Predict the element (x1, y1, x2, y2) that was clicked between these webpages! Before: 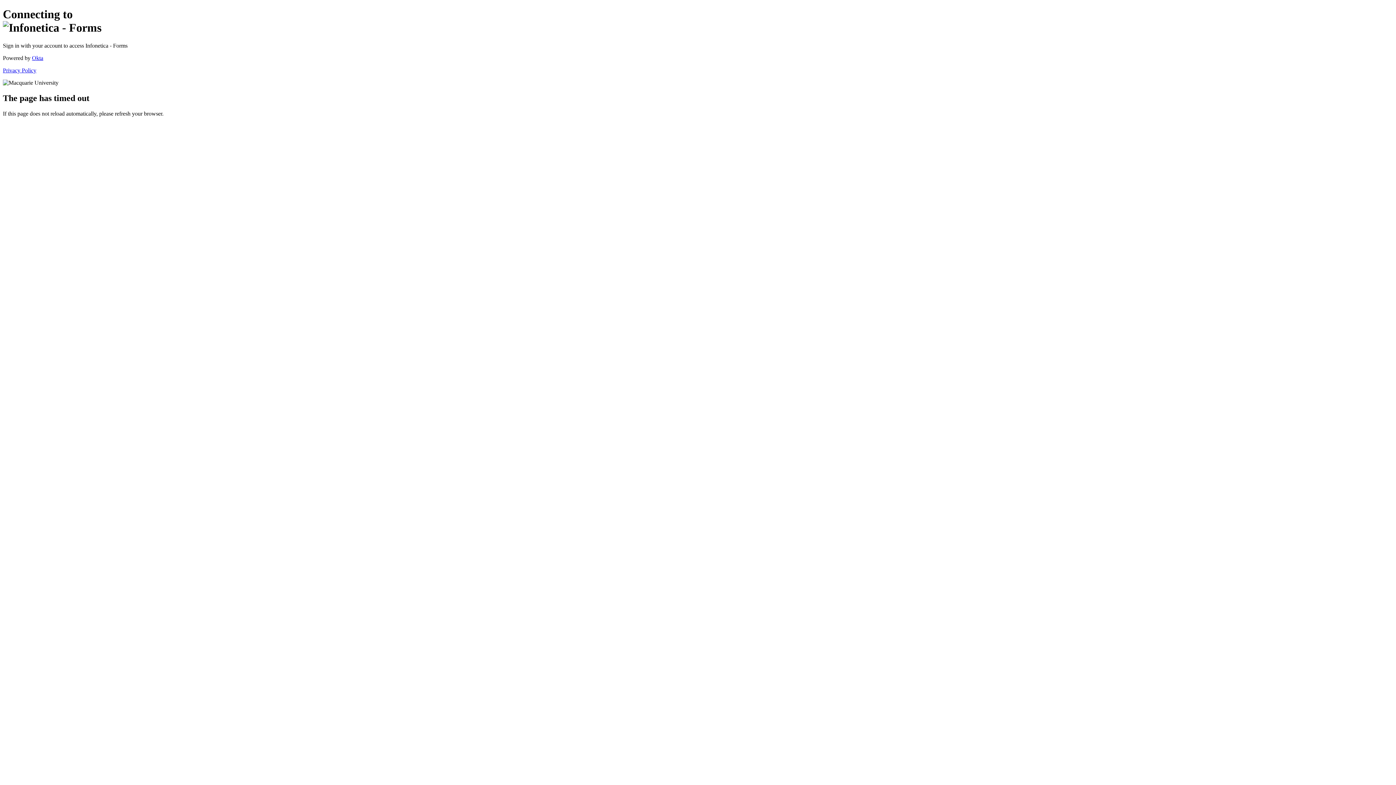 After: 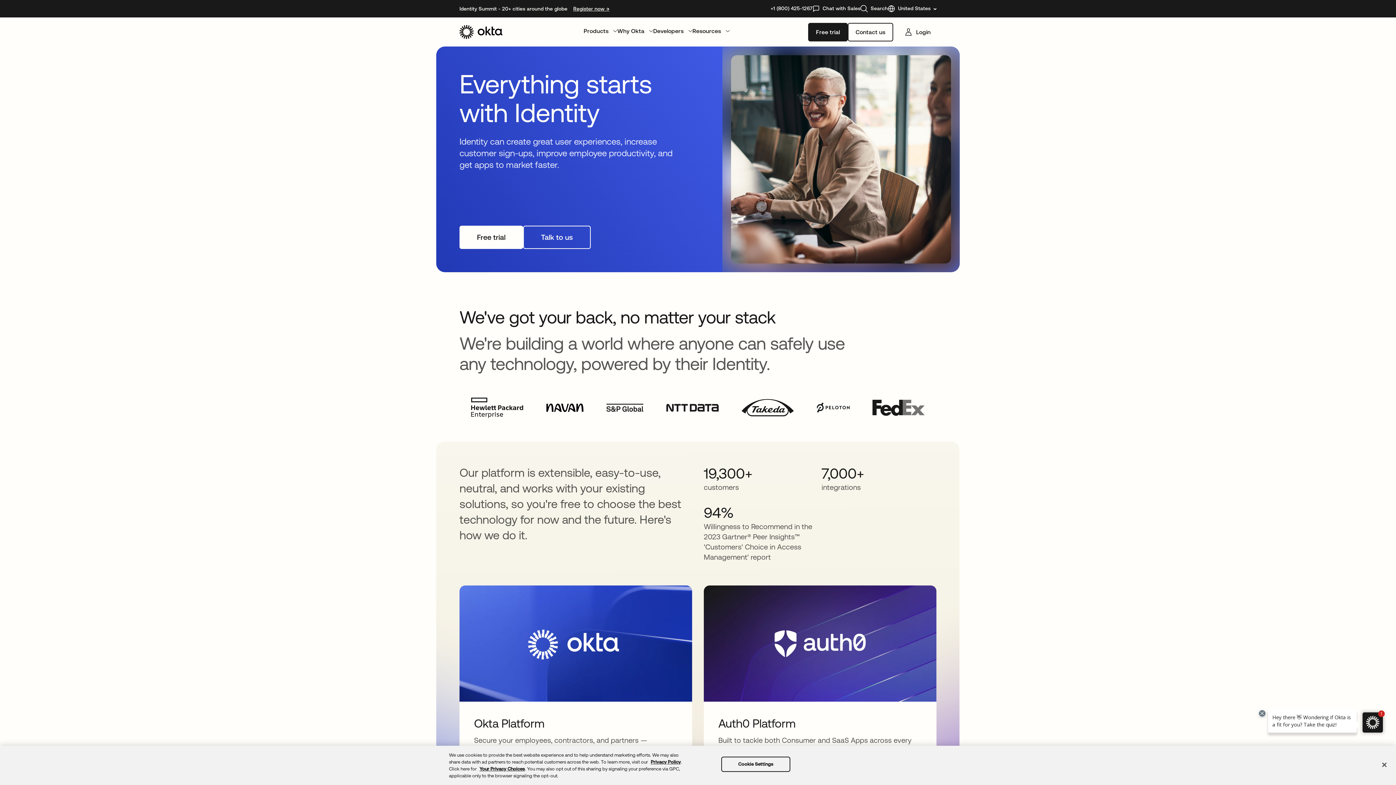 Action: bbox: (32, 54, 43, 61) label: Okta